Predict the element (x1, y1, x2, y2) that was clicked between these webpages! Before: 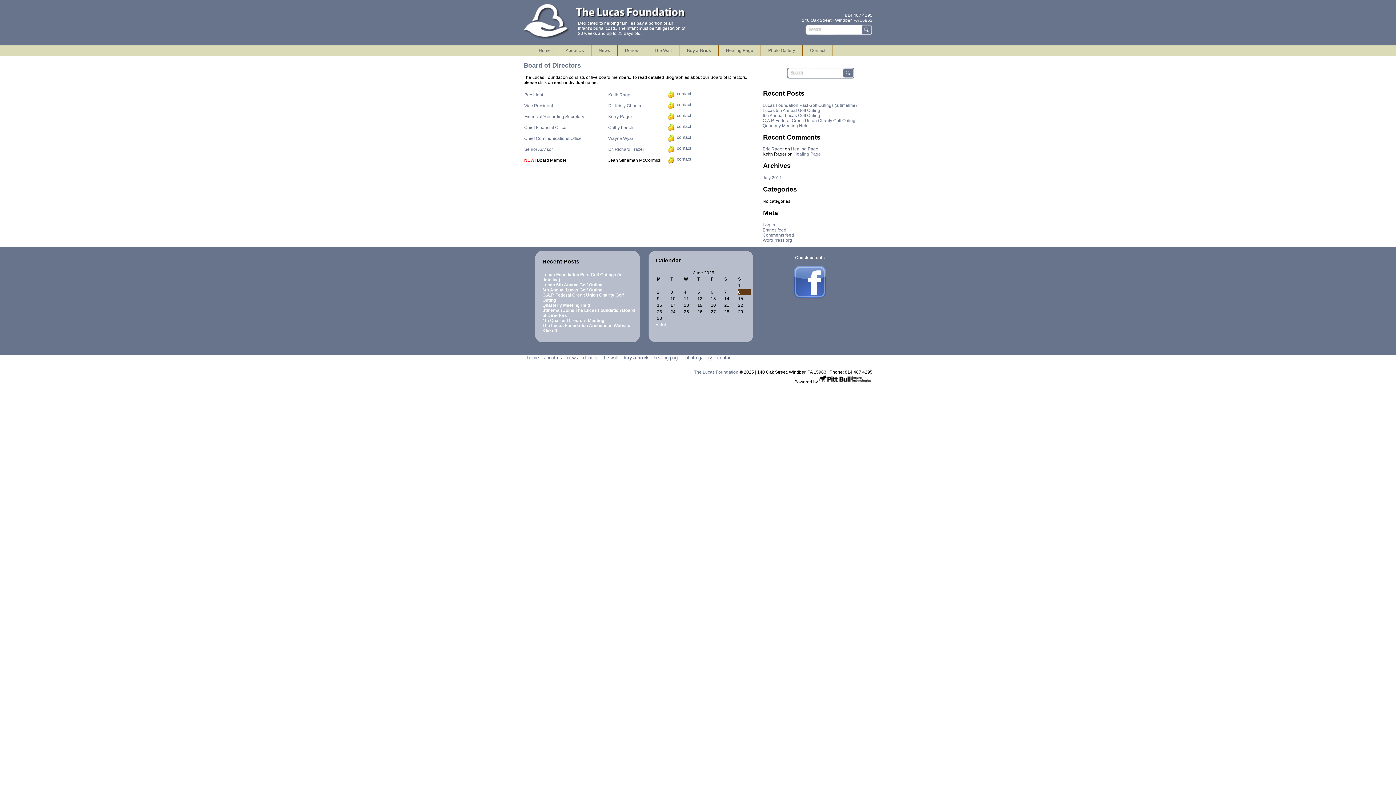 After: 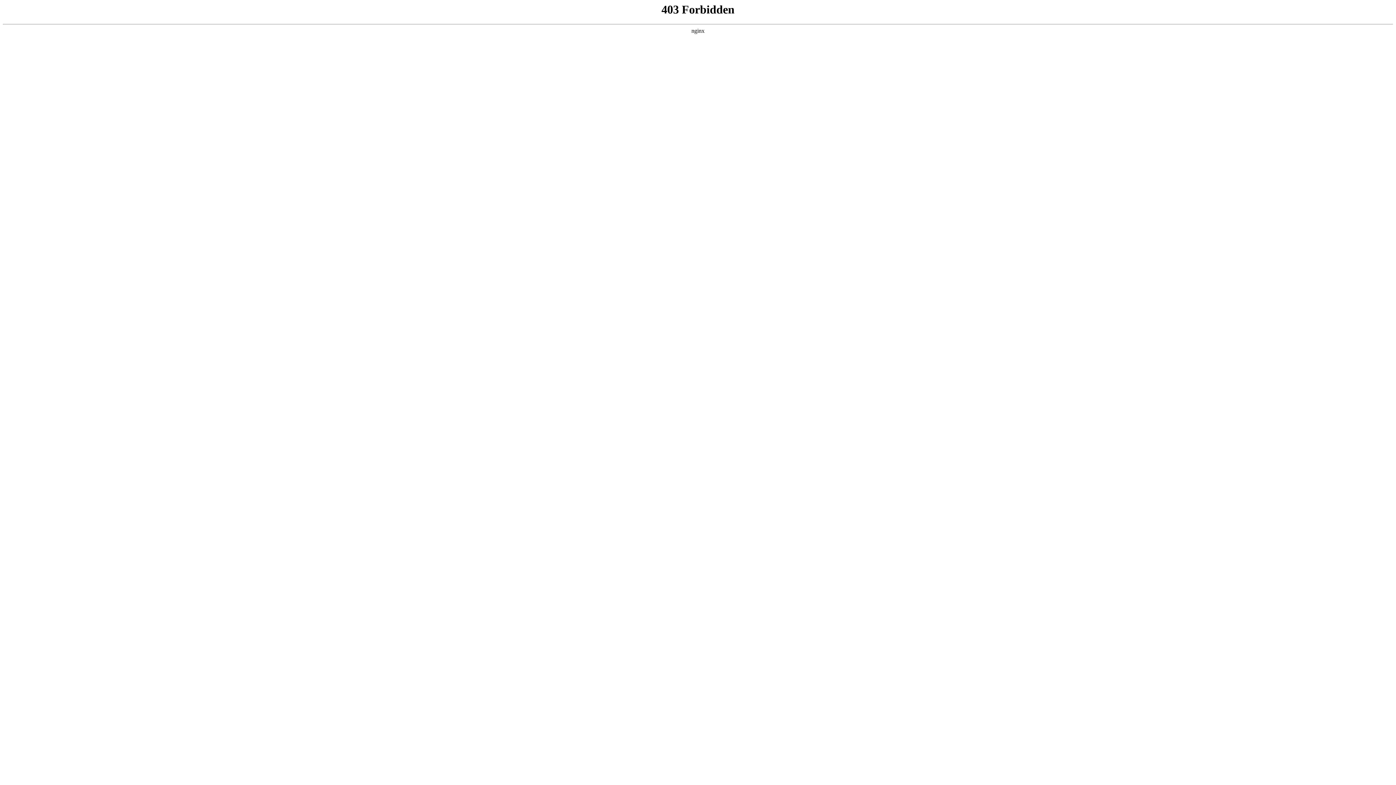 Action: label: WordPress.org bbox: (762, 237, 792, 242)